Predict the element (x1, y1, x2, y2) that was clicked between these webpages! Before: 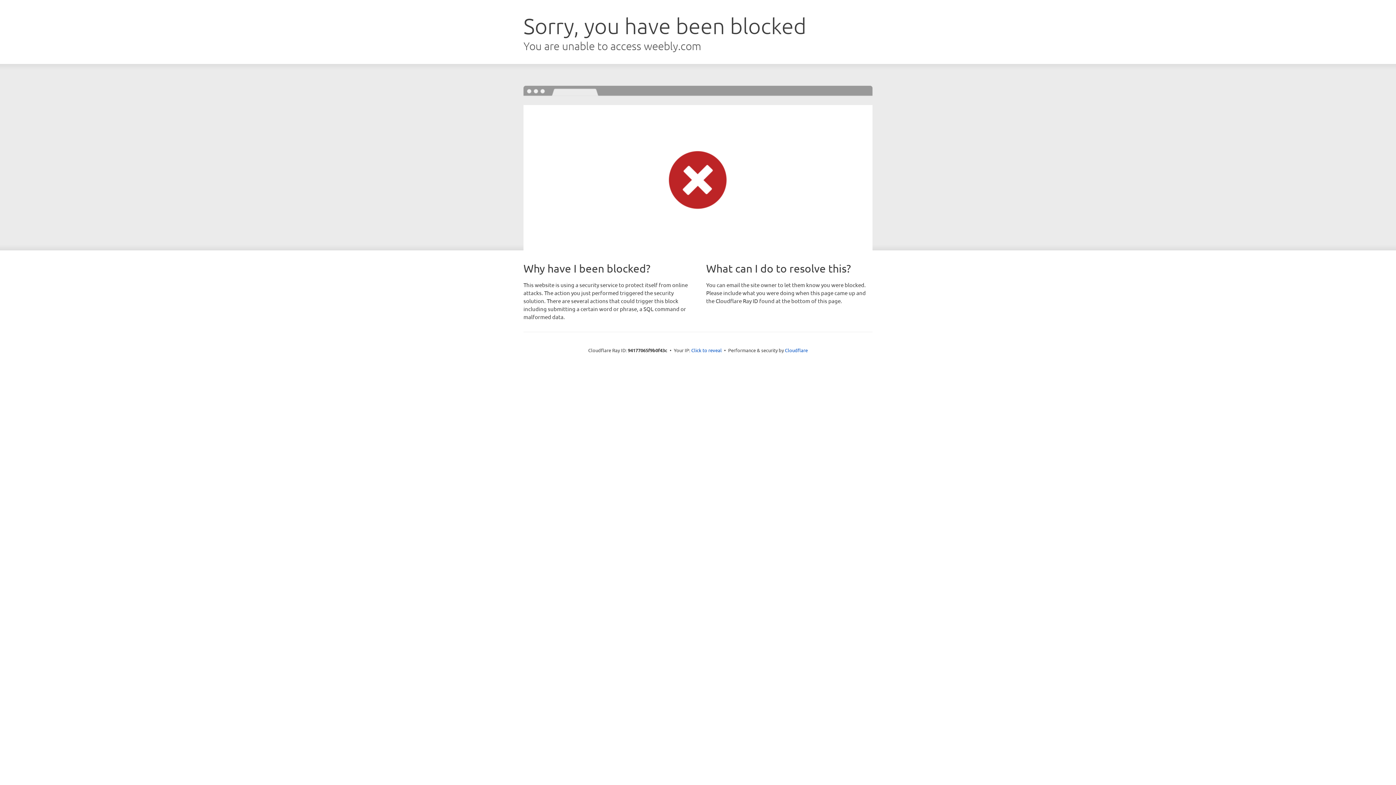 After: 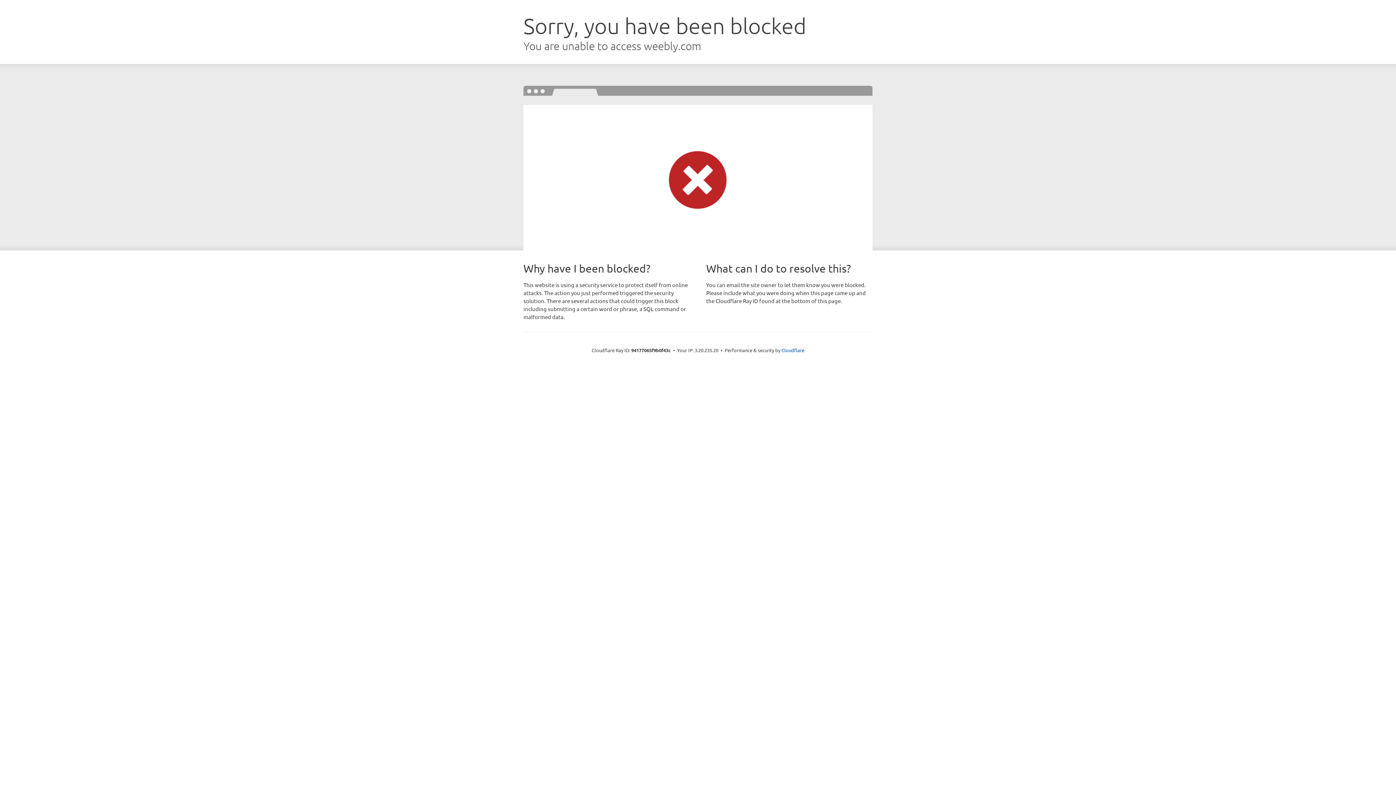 Action: label: Click to reveal bbox: (691, 346, 722, 353)